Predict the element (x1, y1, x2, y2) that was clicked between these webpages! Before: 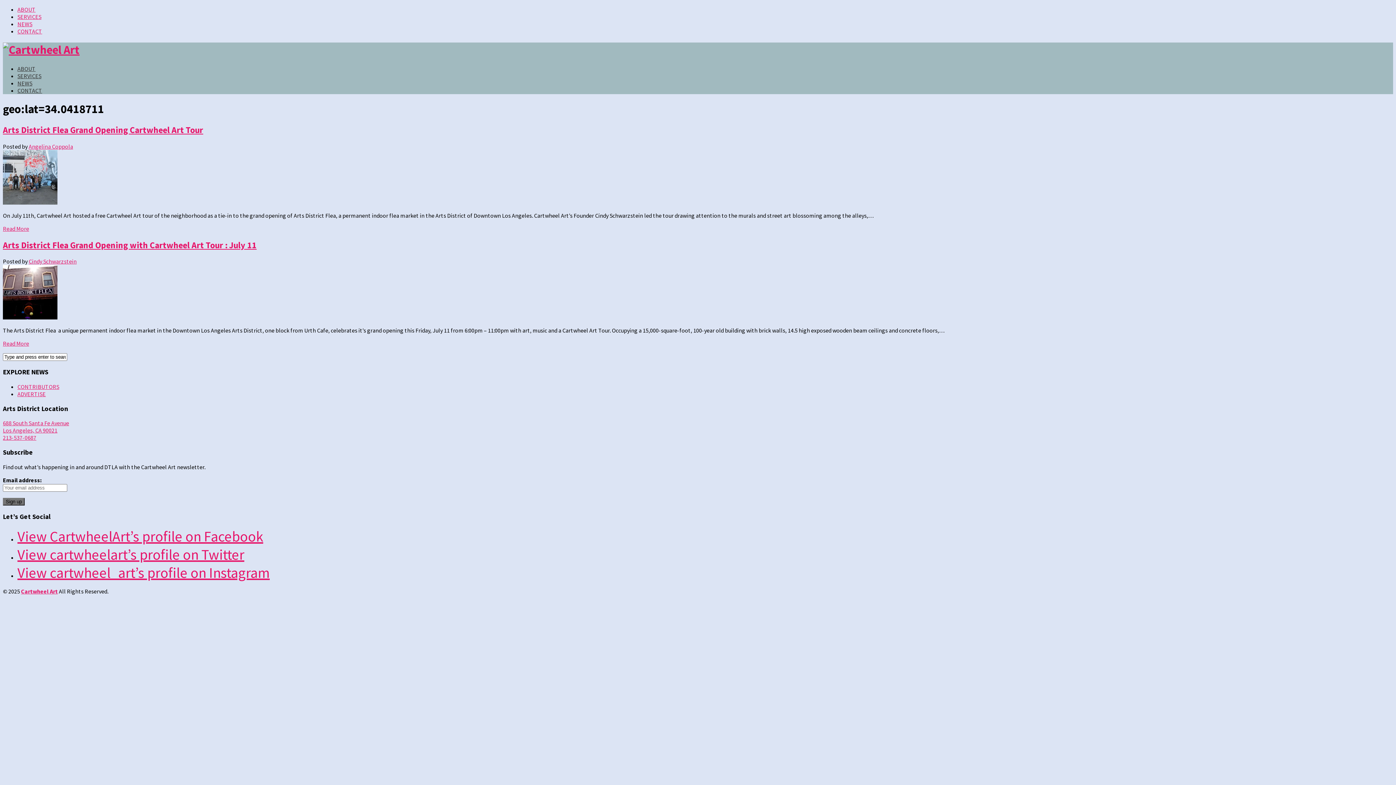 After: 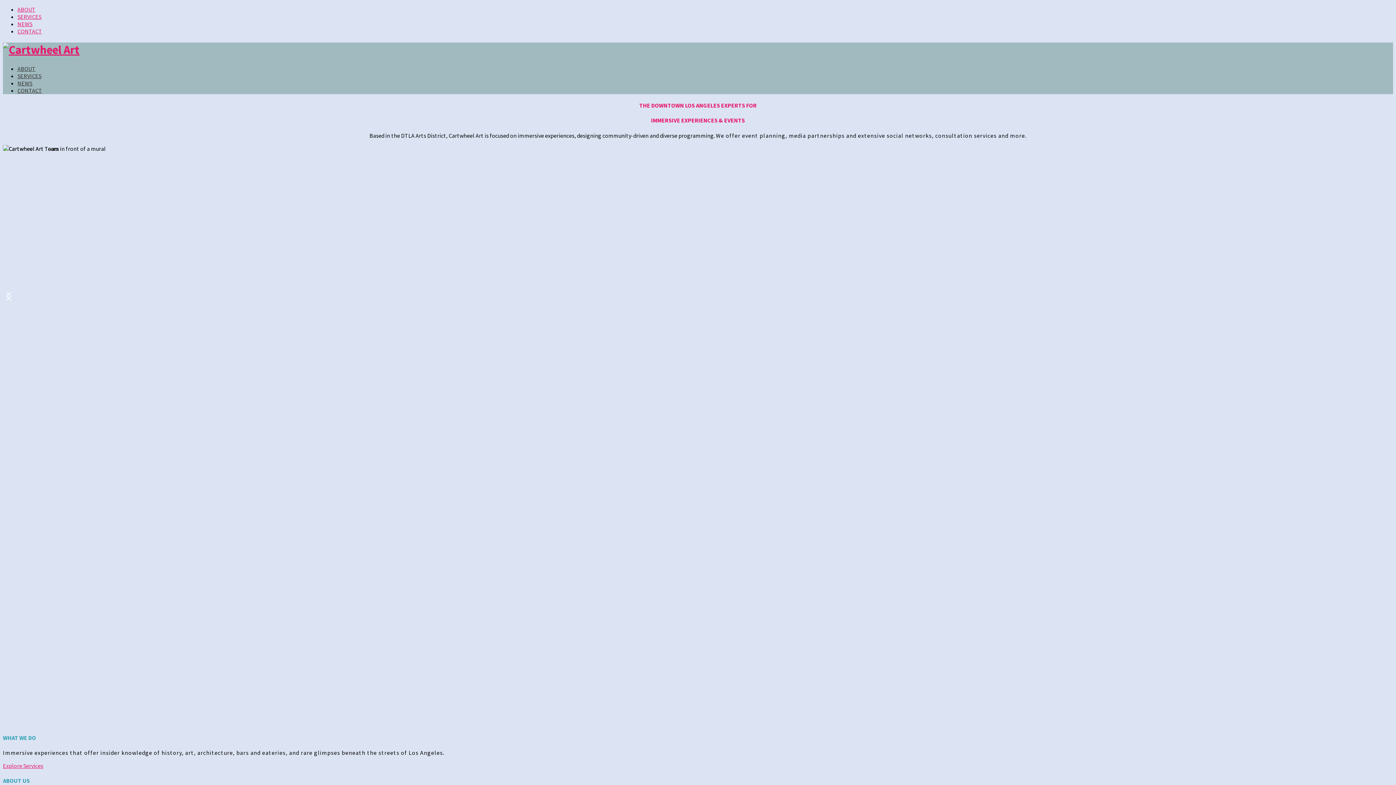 Action: bbox: (21, 588, 57, 595) label: Cartwheel Art